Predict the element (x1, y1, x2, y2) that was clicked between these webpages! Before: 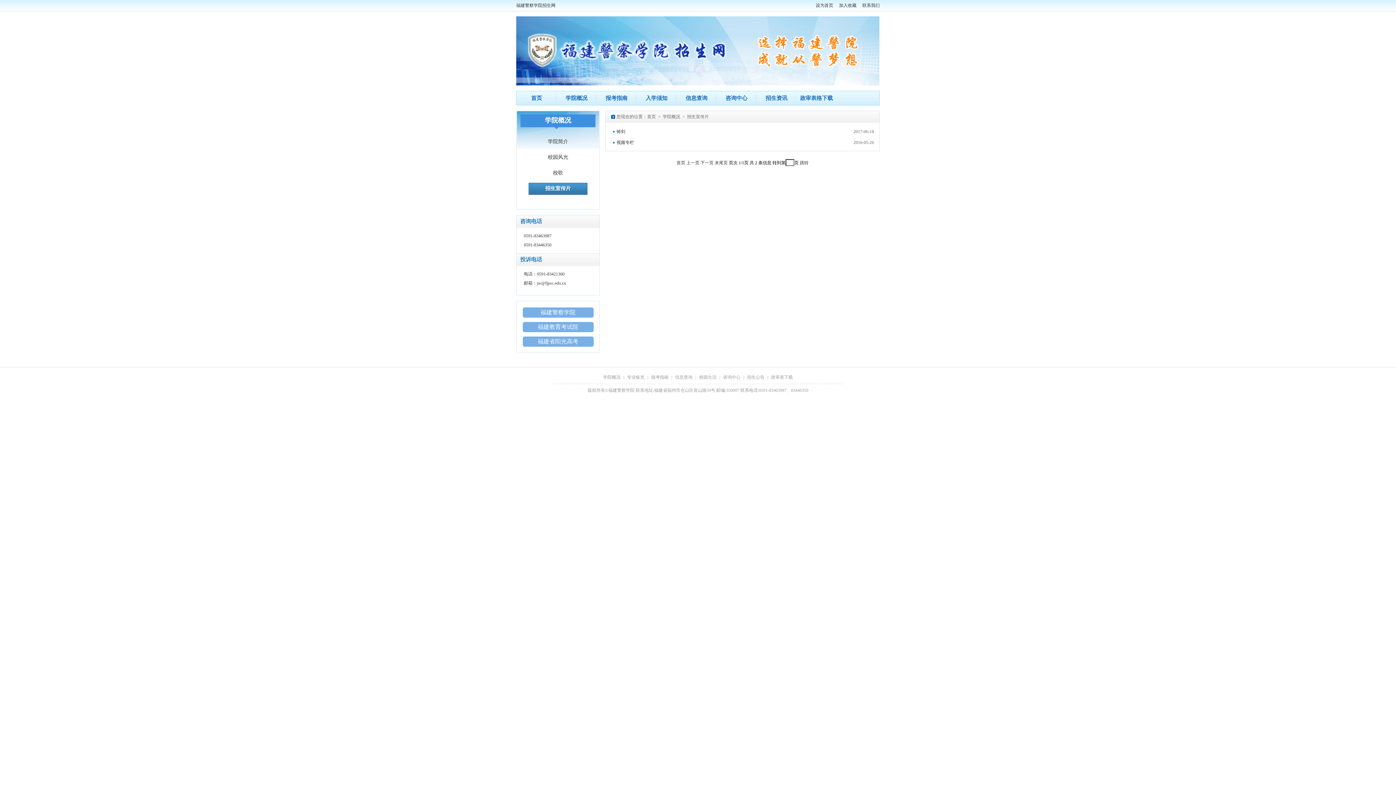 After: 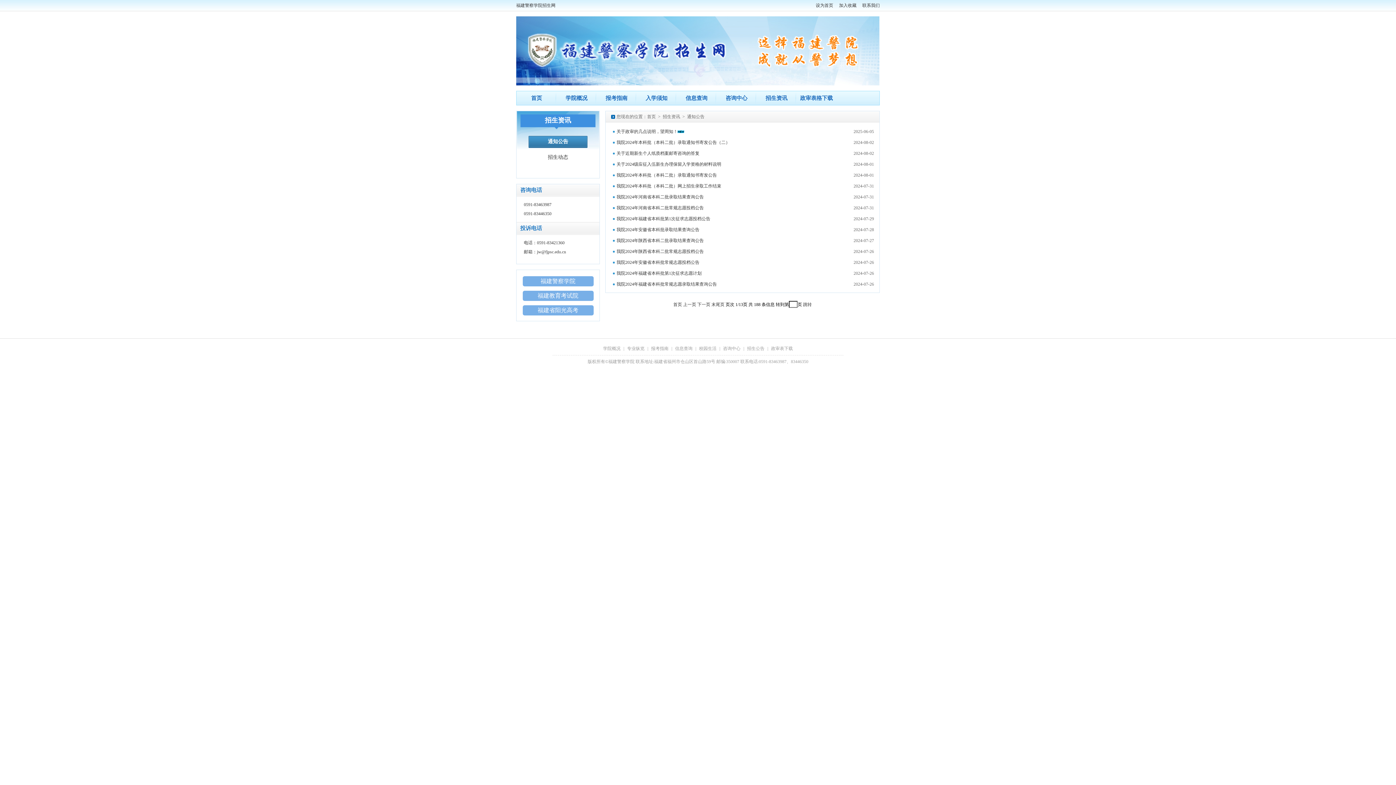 Action: label: 招生公告 bbox: (747, 374, 764, 380)